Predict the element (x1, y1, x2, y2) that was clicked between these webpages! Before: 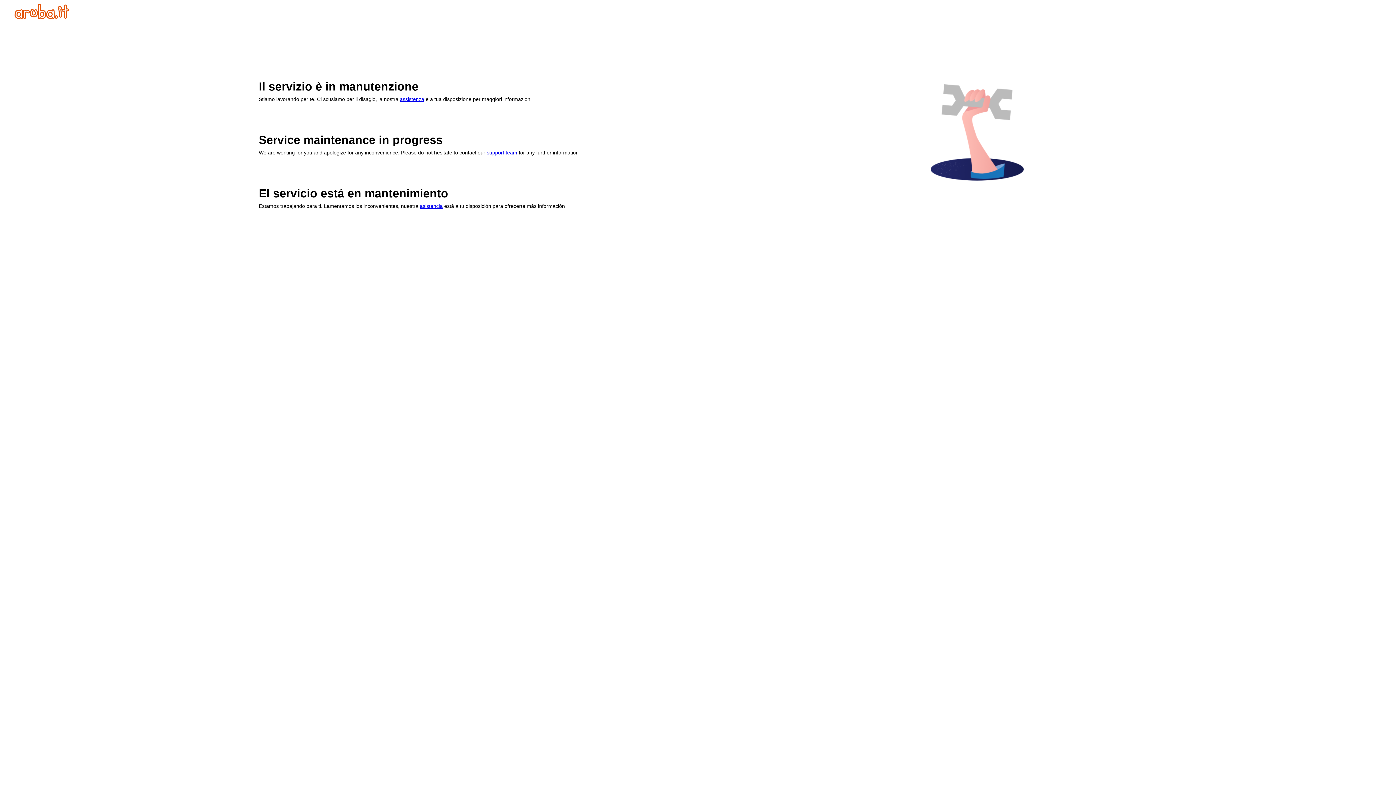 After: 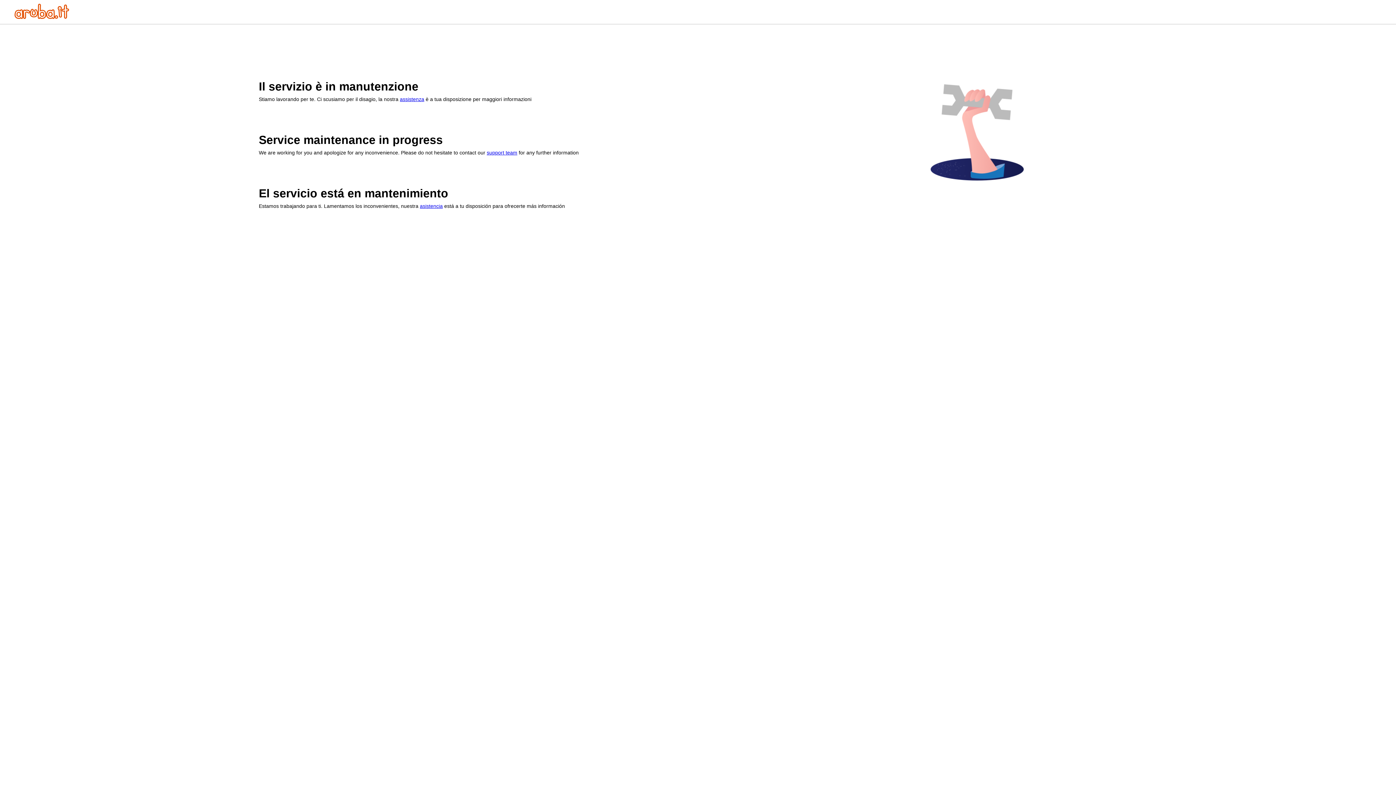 Action: bbox: (14, 13, 69, 20)